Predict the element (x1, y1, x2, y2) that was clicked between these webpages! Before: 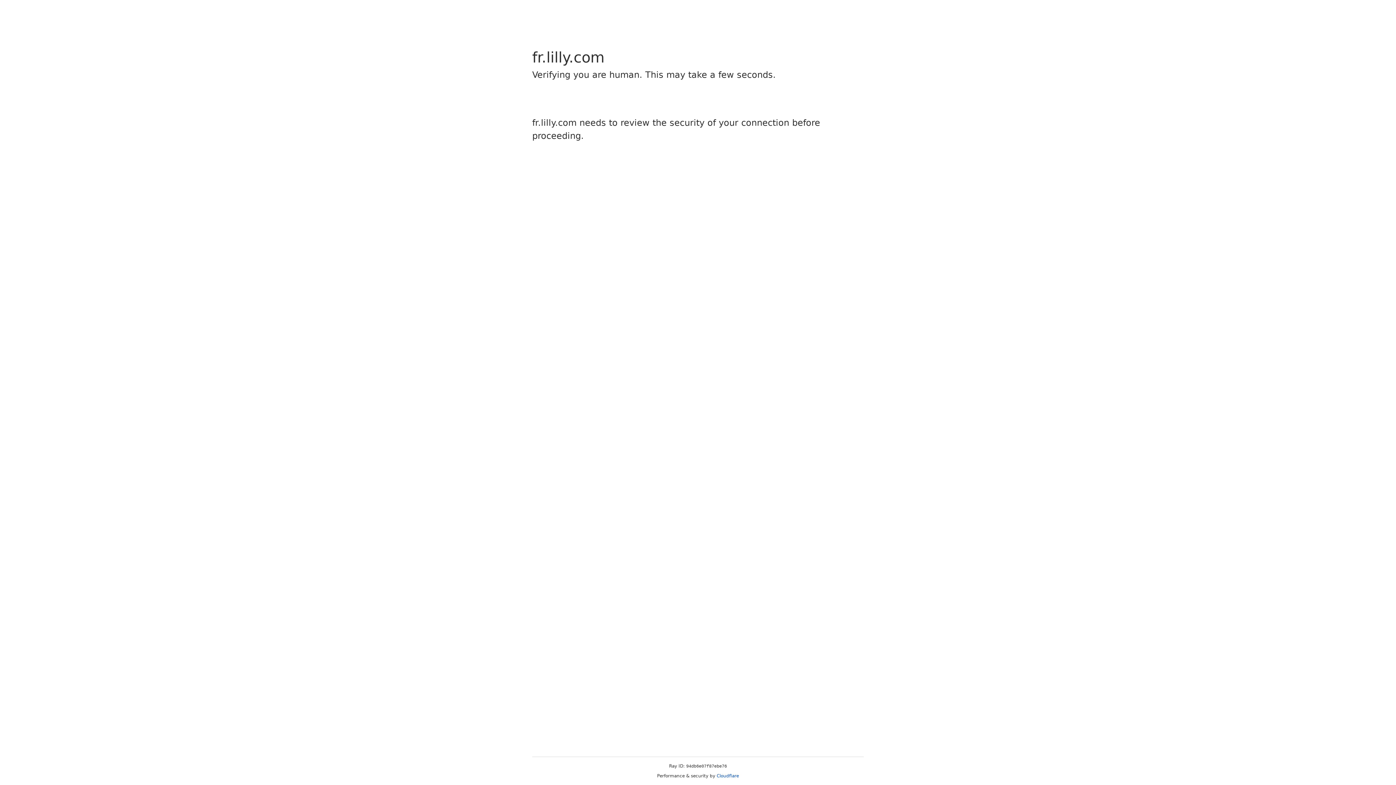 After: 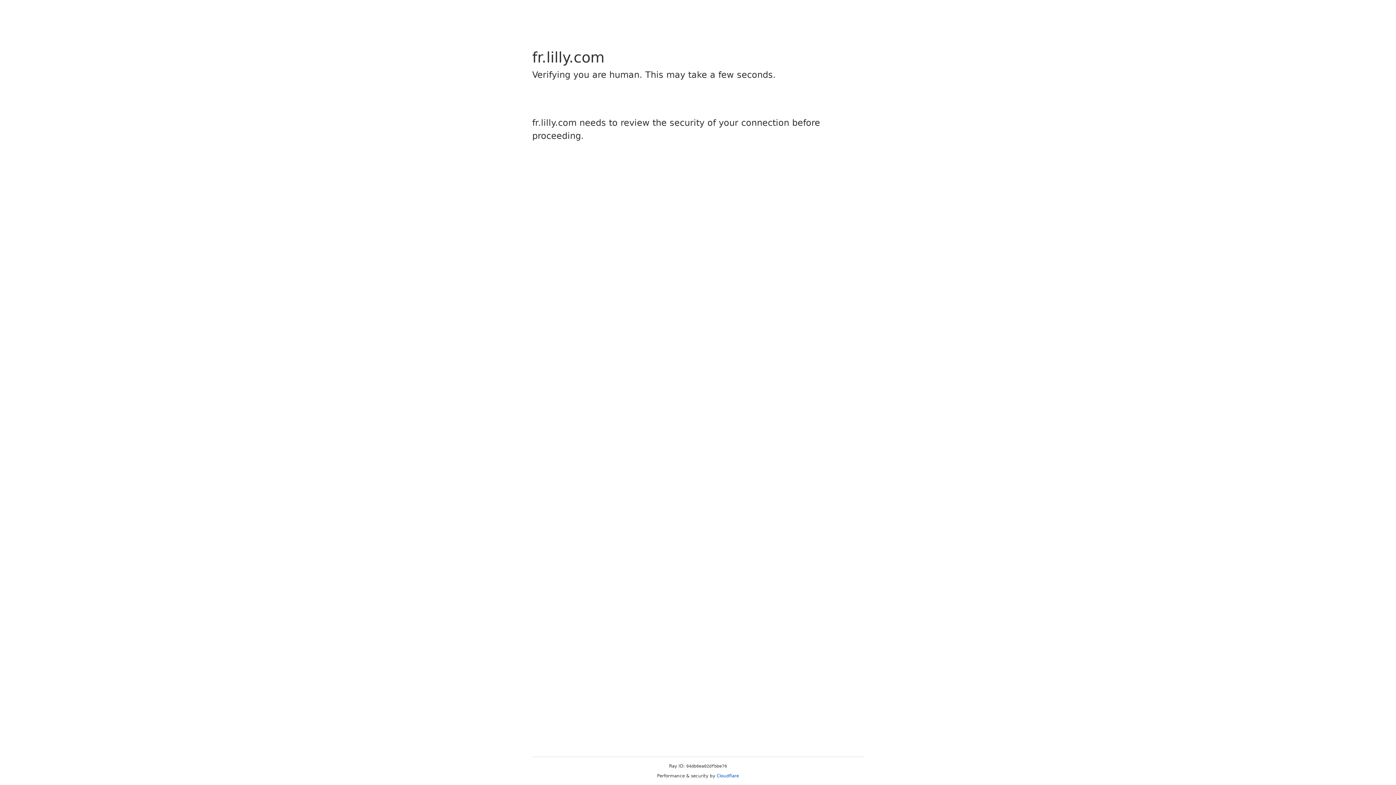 Action: bbox: (716, 773, 739, 778) label: Cloudflare